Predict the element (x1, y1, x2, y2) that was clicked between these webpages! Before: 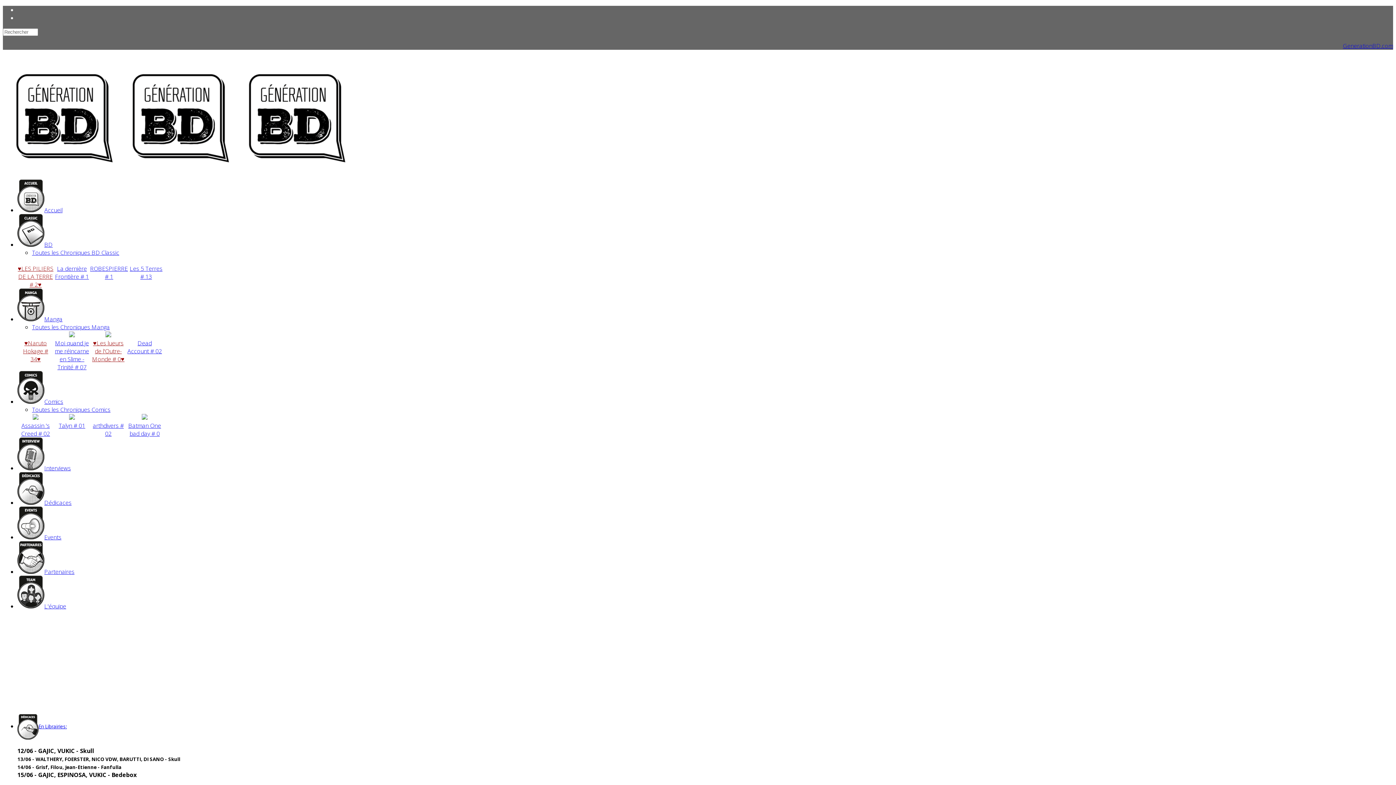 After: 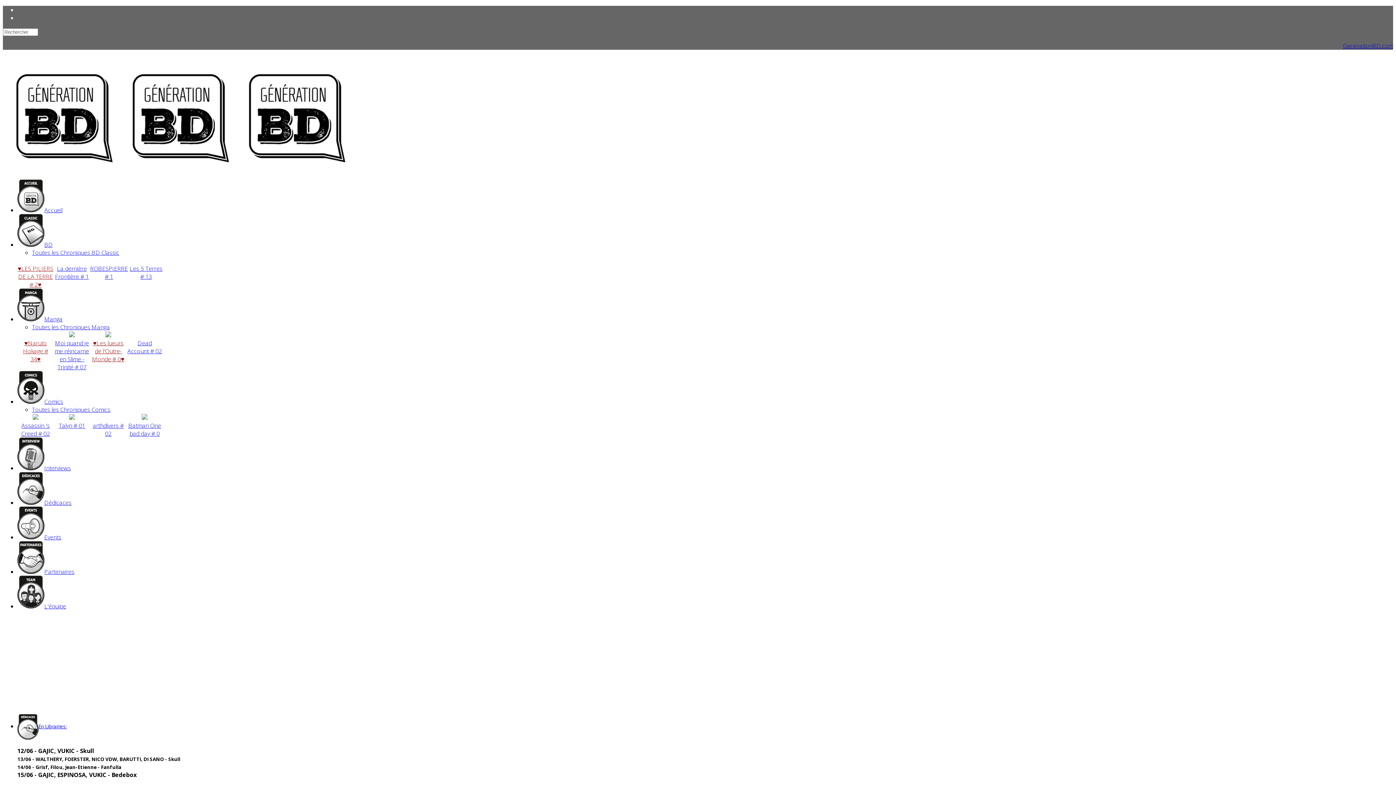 Action: bbox: (17, 206, 62, 214) label: Accueil